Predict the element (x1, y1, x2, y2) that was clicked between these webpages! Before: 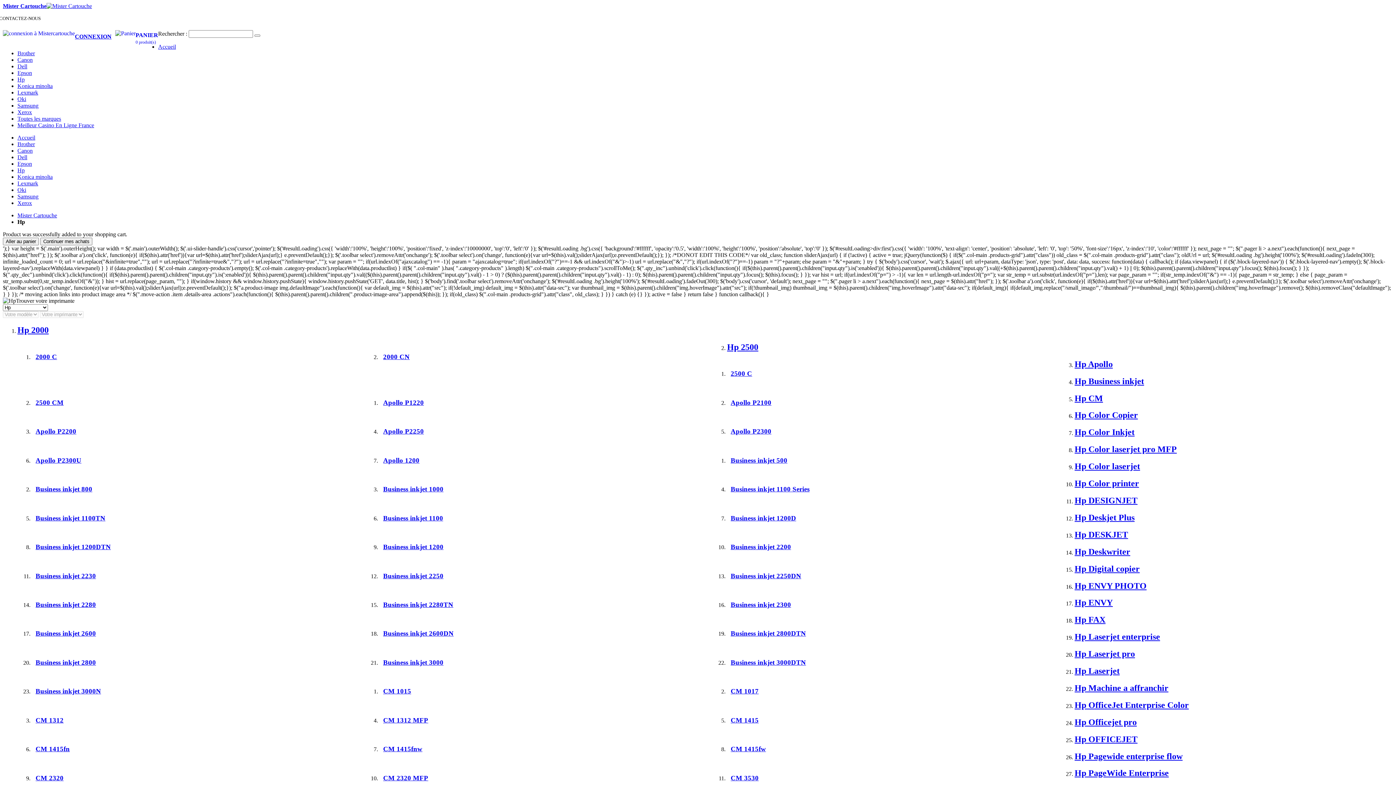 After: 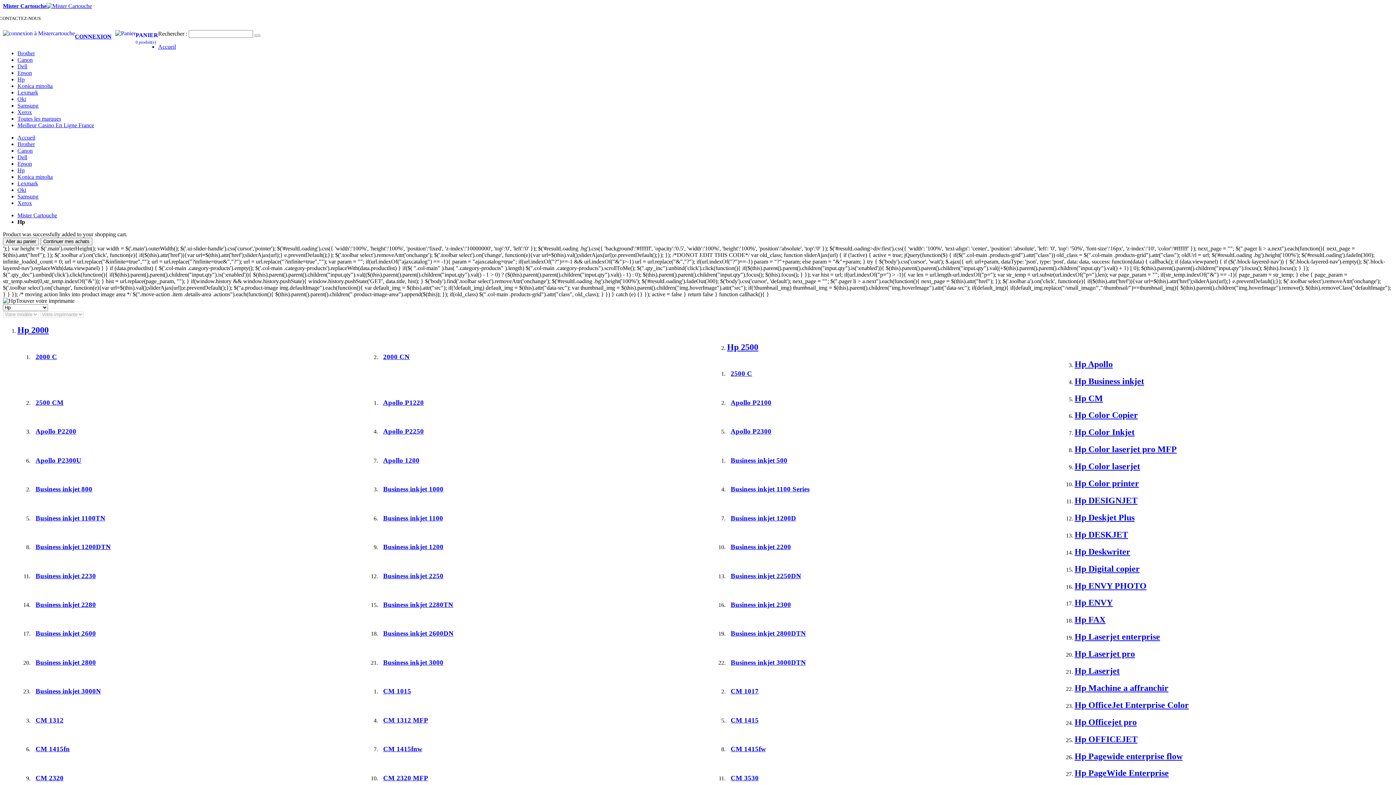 Action: label: Brother bbox: (17, 141, 34, 147)